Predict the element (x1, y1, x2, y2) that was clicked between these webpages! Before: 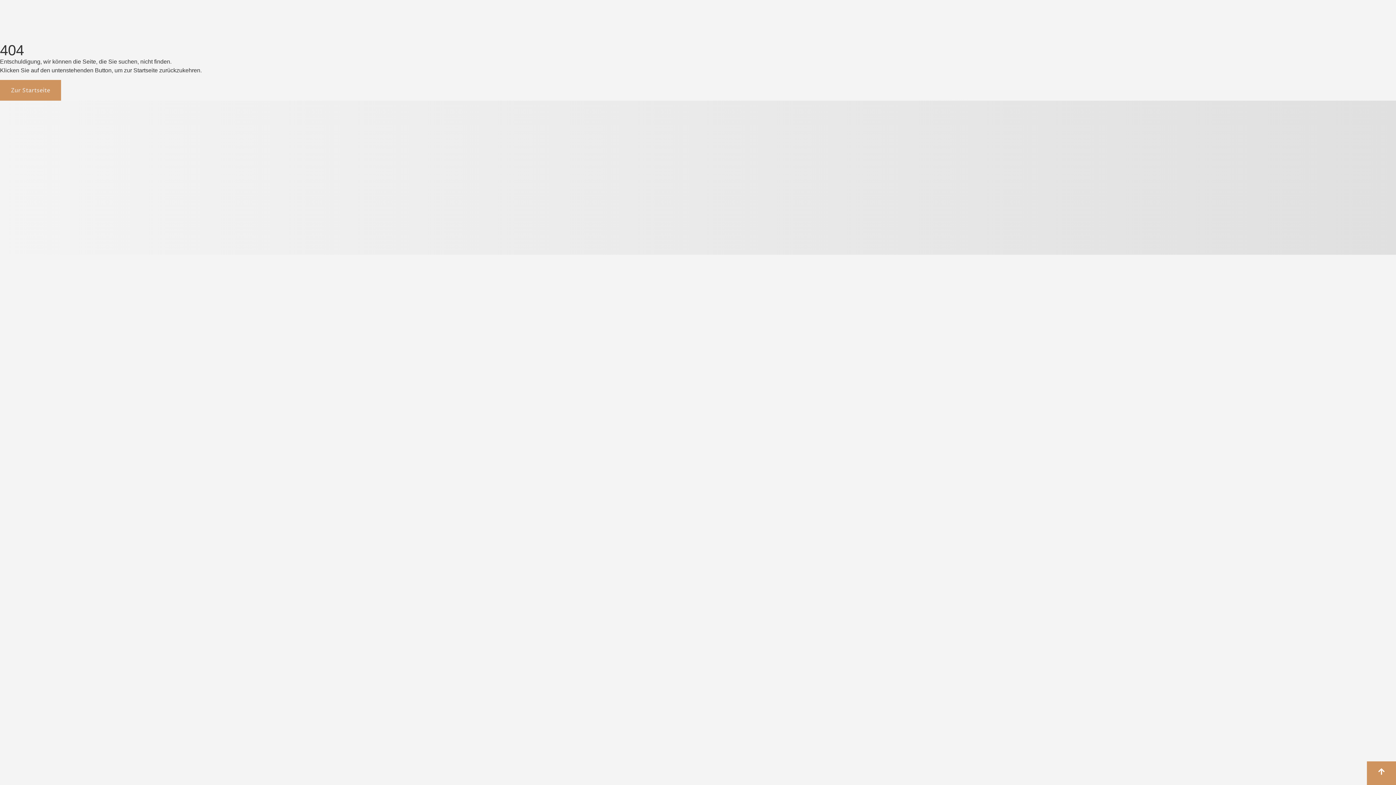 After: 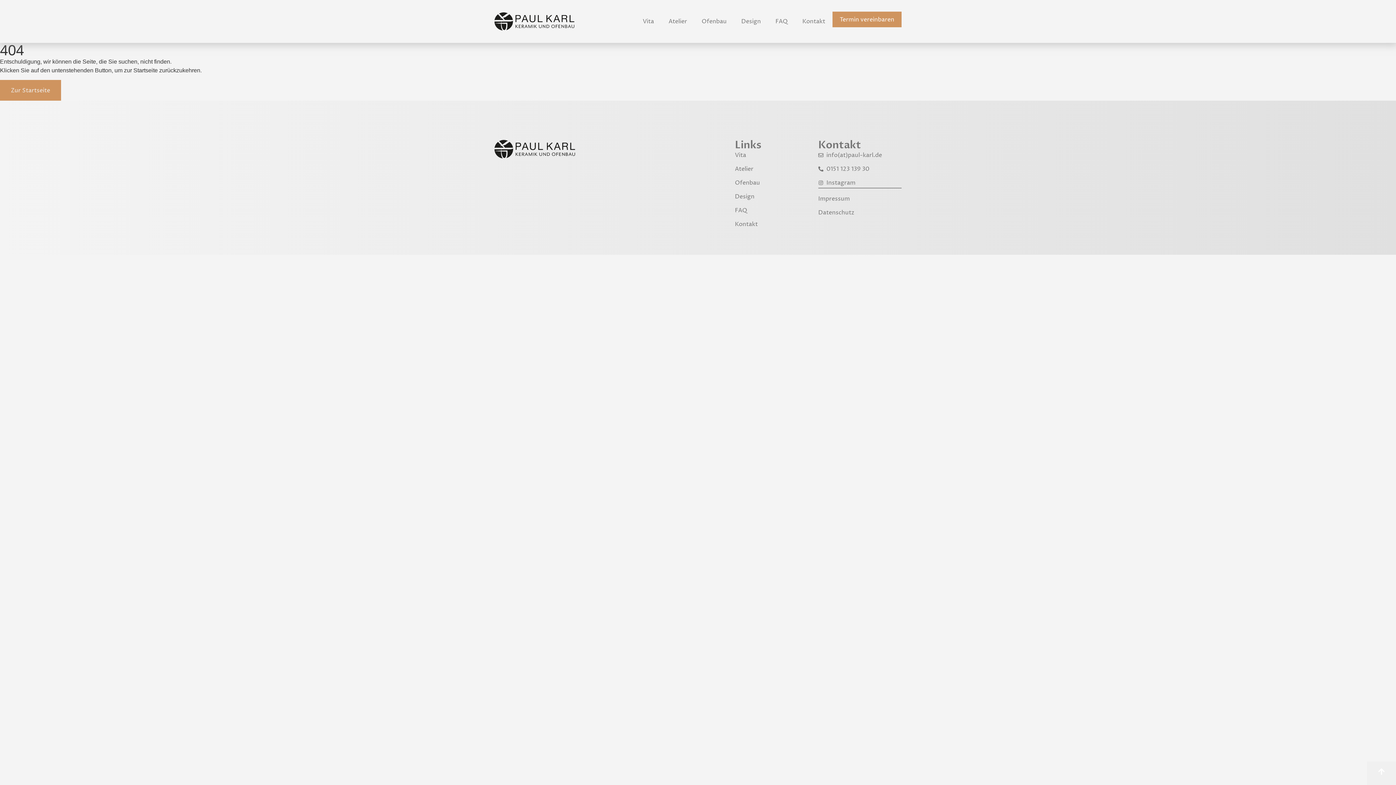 Action: bbox: (1367, 761, 1396, 785)